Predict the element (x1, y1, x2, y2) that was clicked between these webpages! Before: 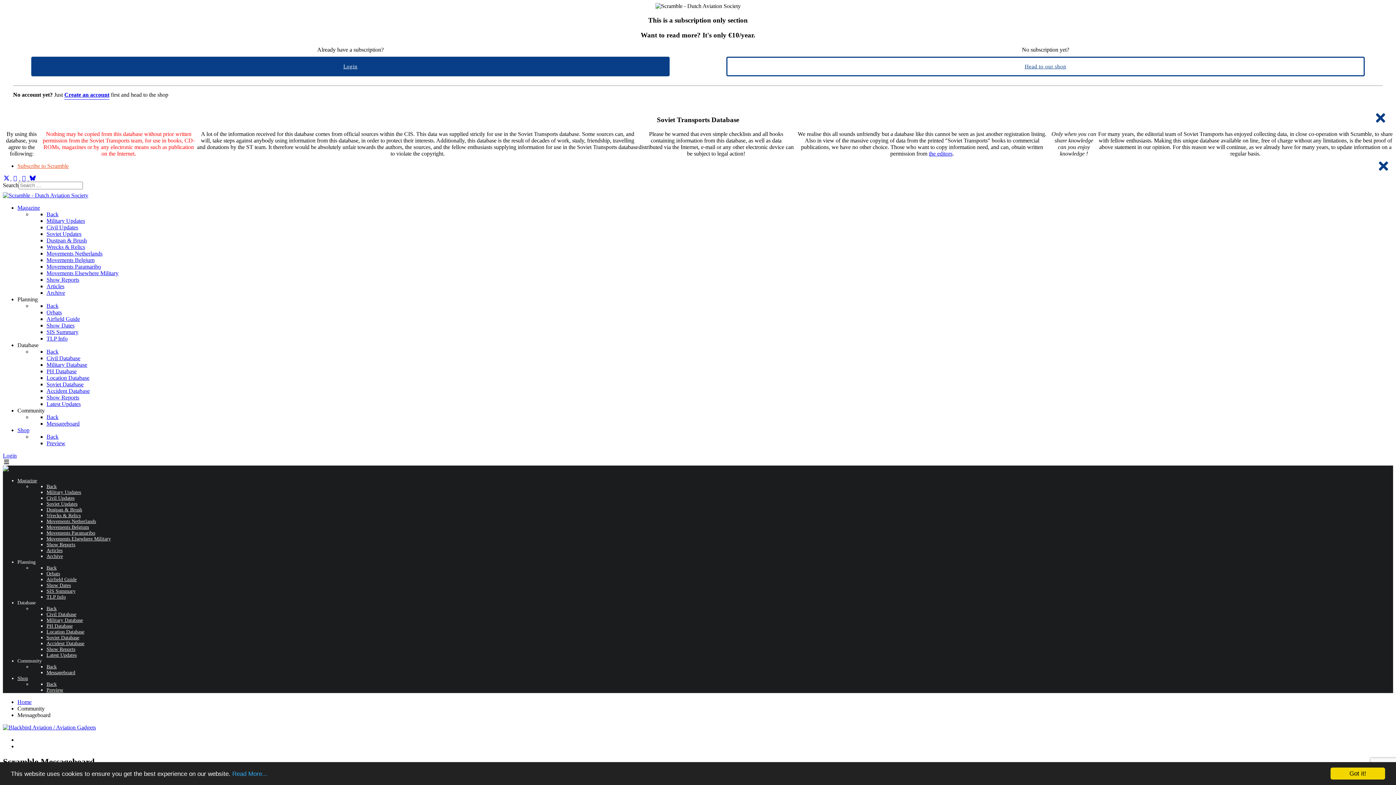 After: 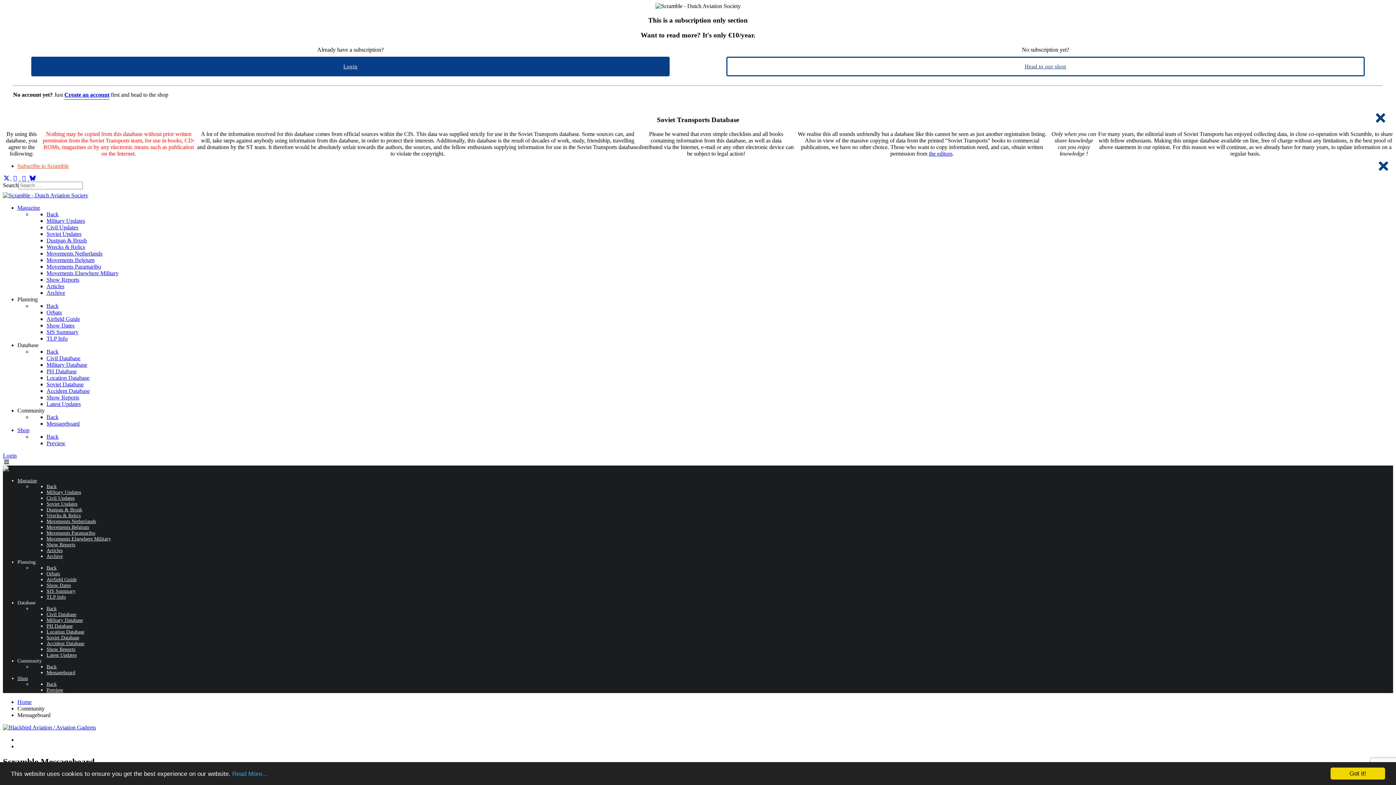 Action: label: the editors bbox: (929, 150, 952, 156)